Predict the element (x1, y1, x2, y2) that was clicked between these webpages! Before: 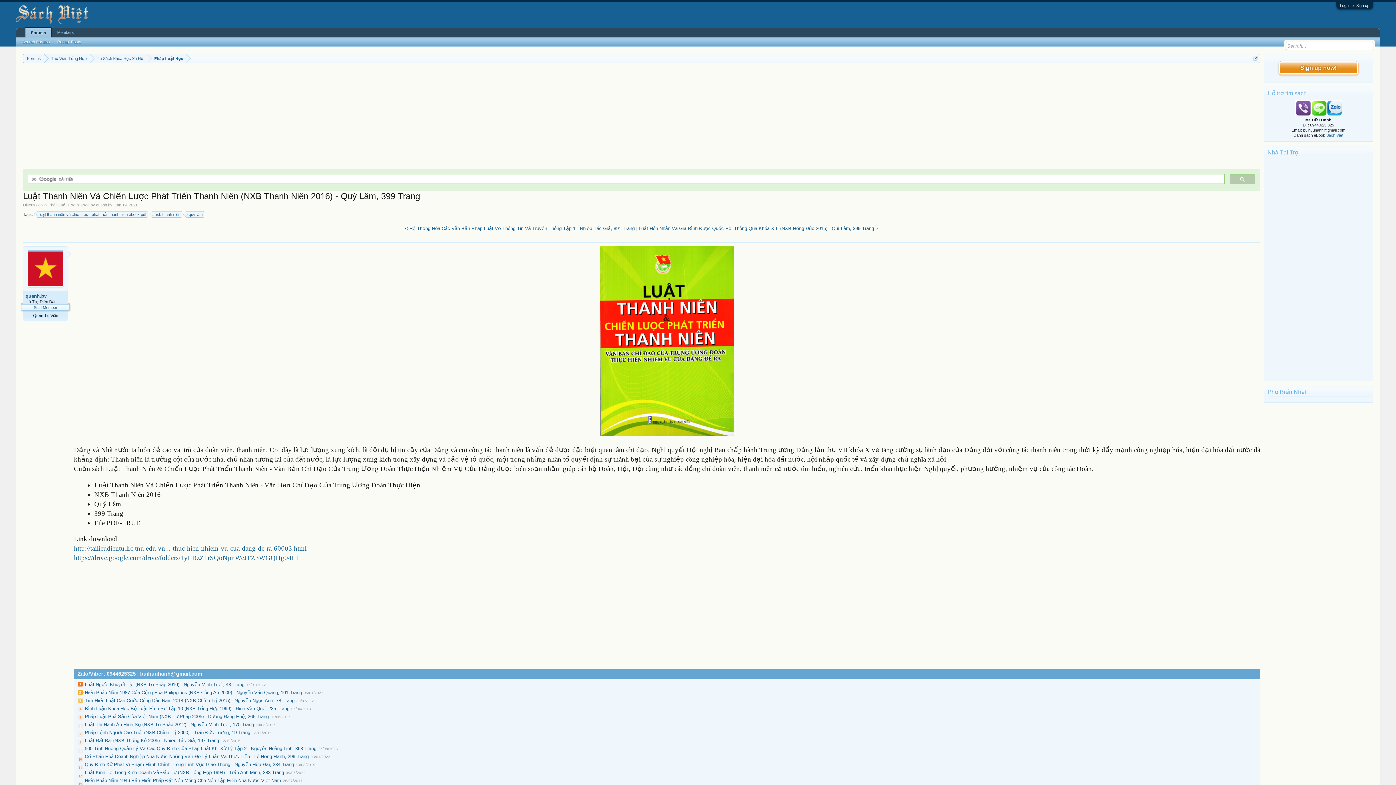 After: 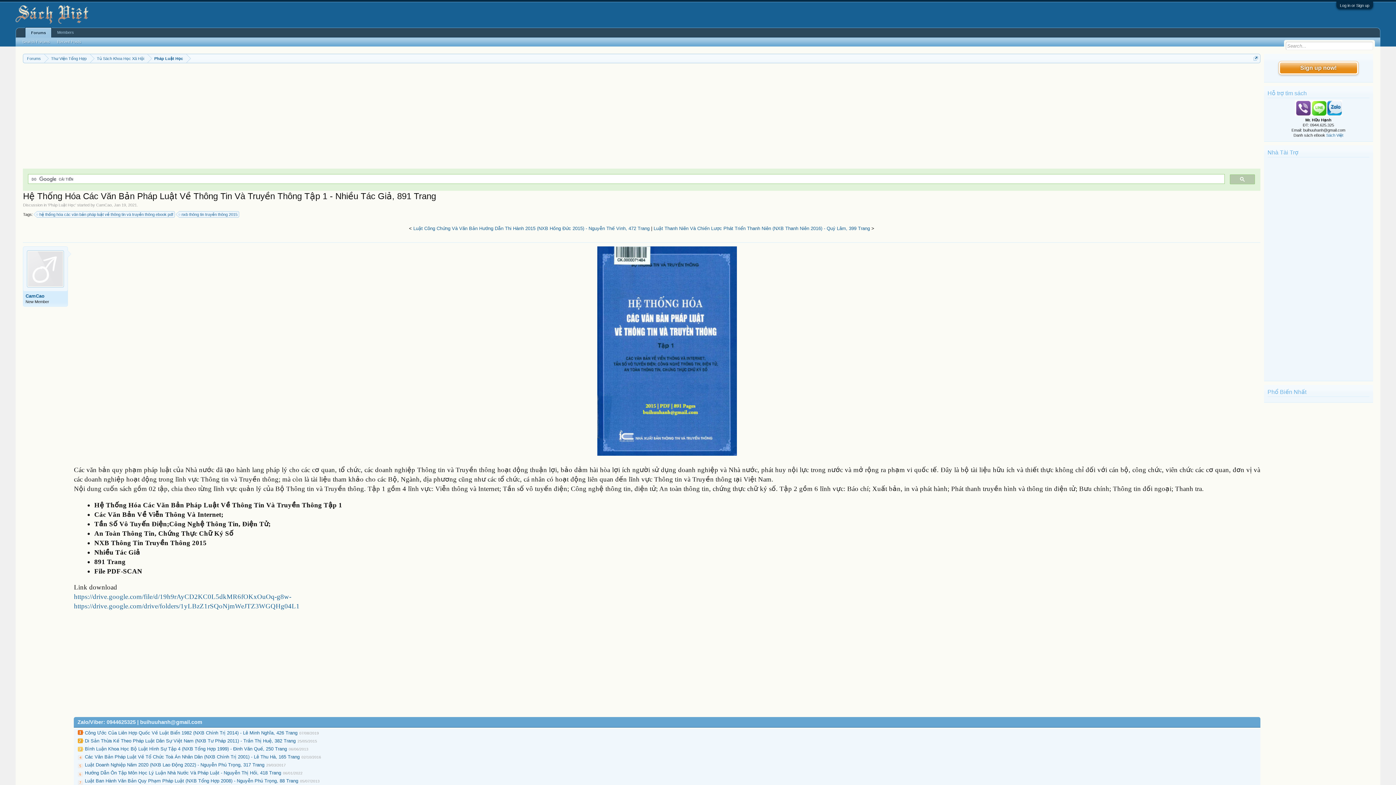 Action: label: Hệ Thống Hóa Các Văn Bản Pháp Luật Về Thông Tin Và Truyền Thông Tập 1 - Nhiều Tác Giả, 891 Trang bbox: (409, 225, 634, 231)